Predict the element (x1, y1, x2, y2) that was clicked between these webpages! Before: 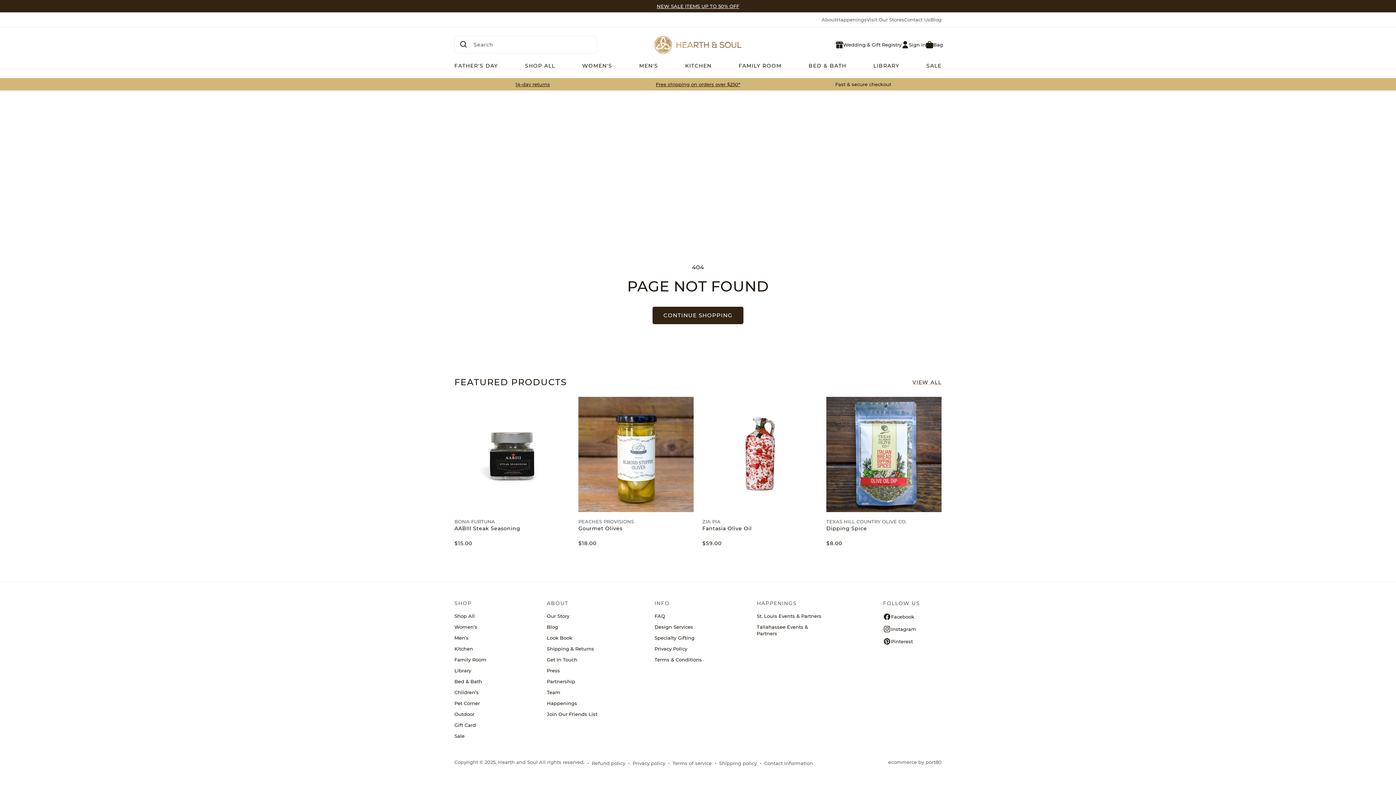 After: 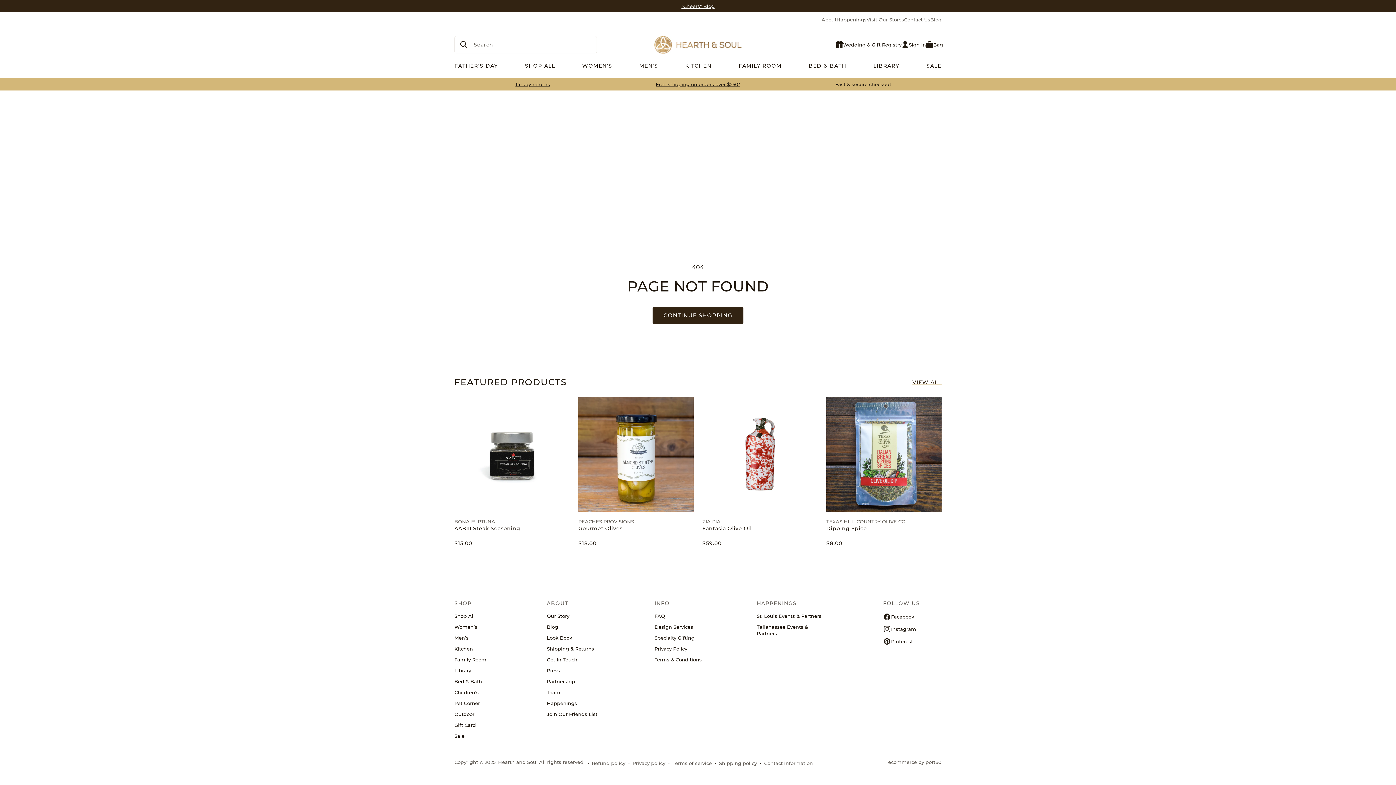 Action: bbox: (654, 600, 702, 610) label: INFO